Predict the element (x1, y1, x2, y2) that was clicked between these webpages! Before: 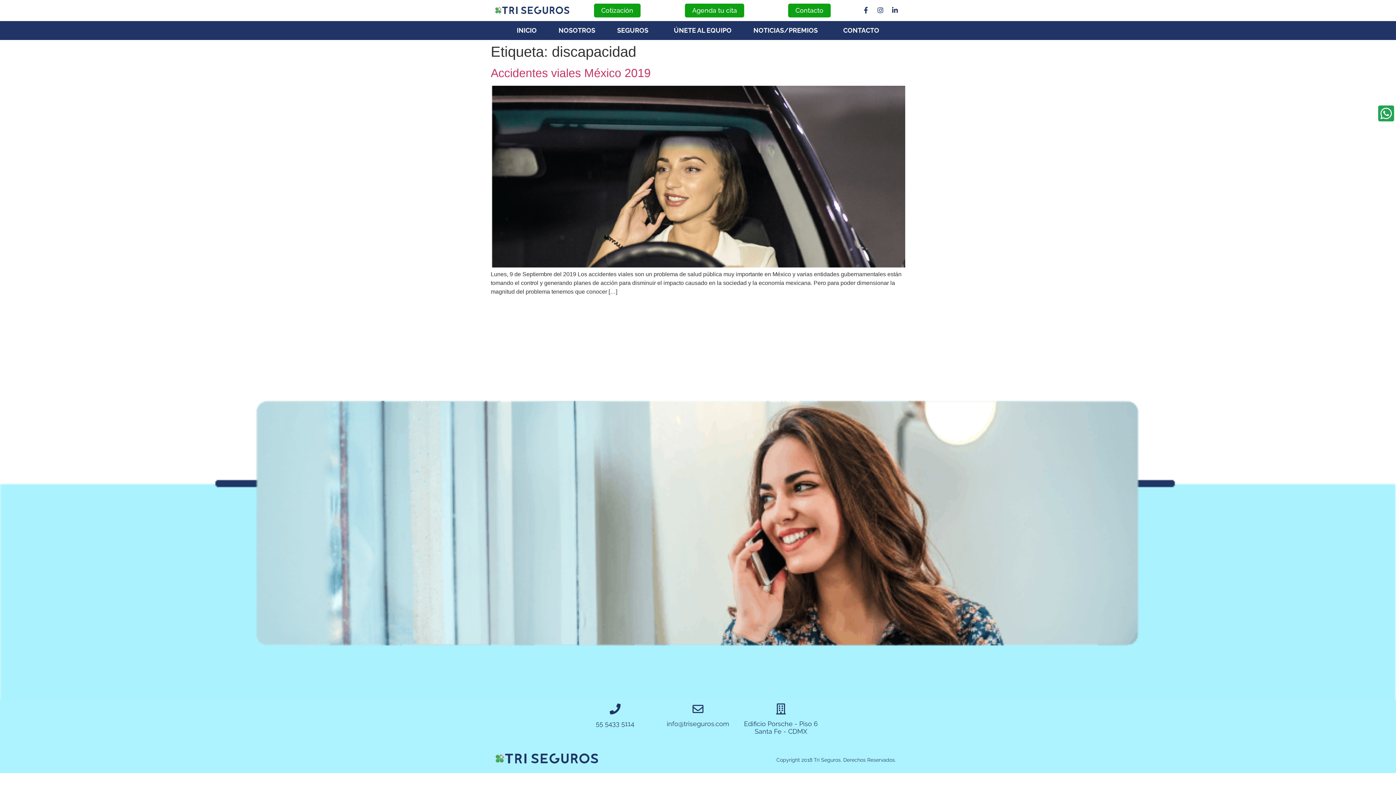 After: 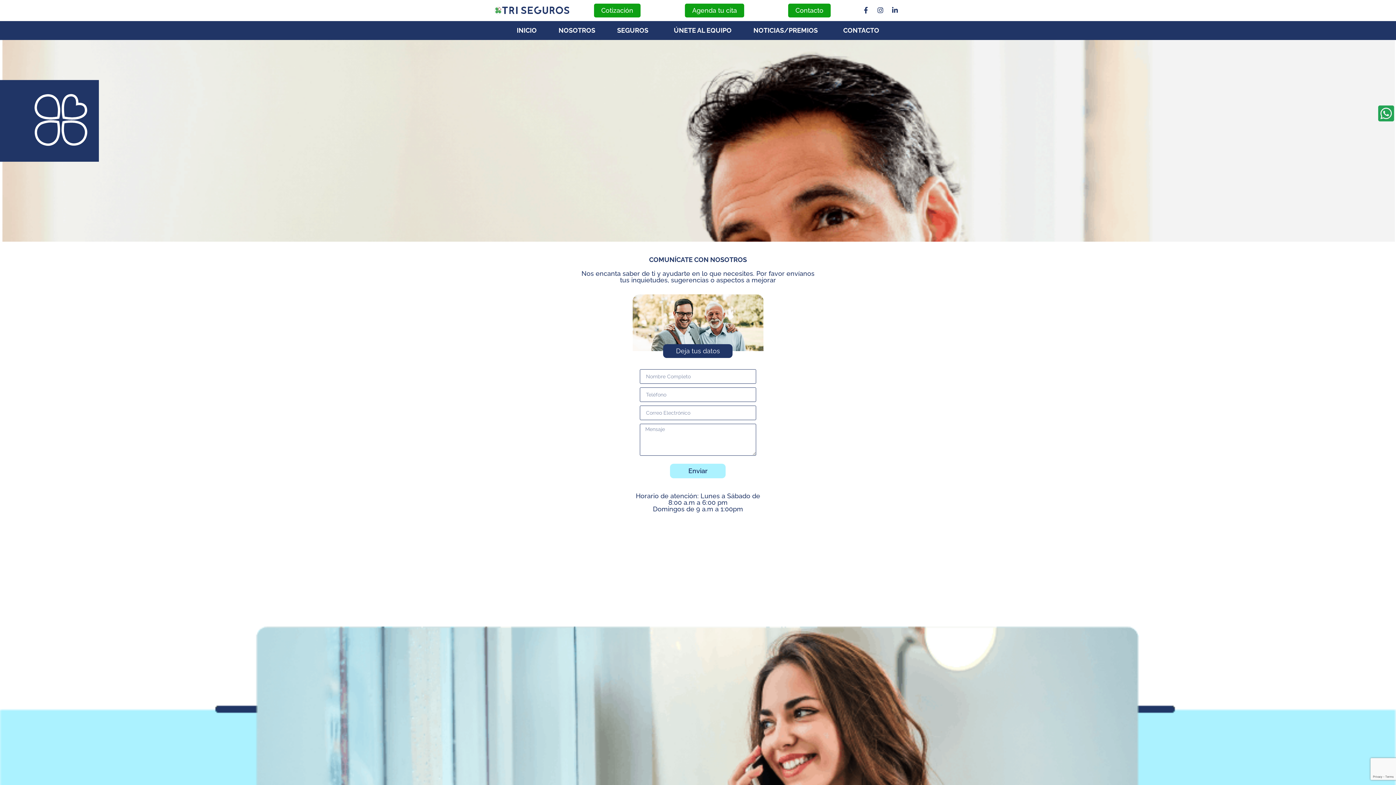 Action: label: Contacto bbox: (788, 3, 830, 17)